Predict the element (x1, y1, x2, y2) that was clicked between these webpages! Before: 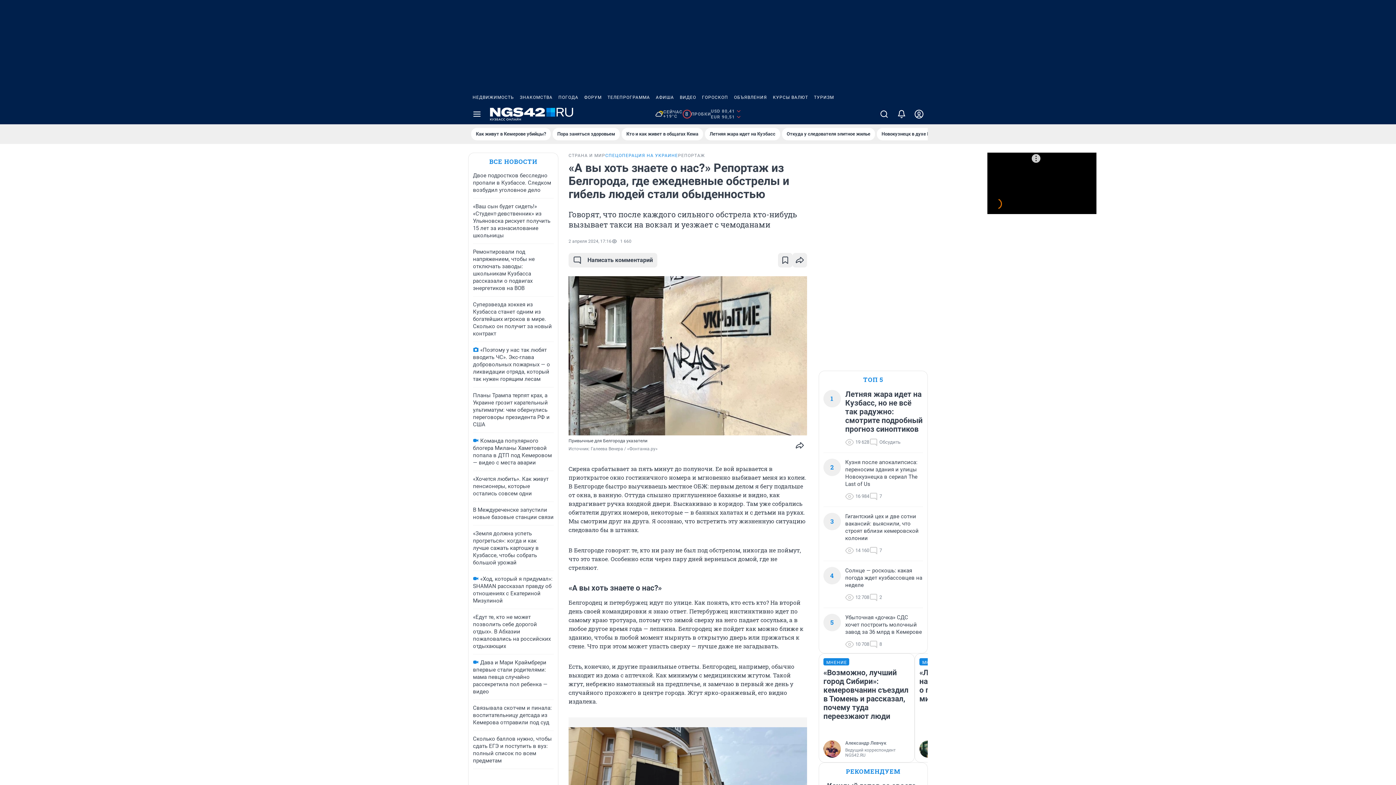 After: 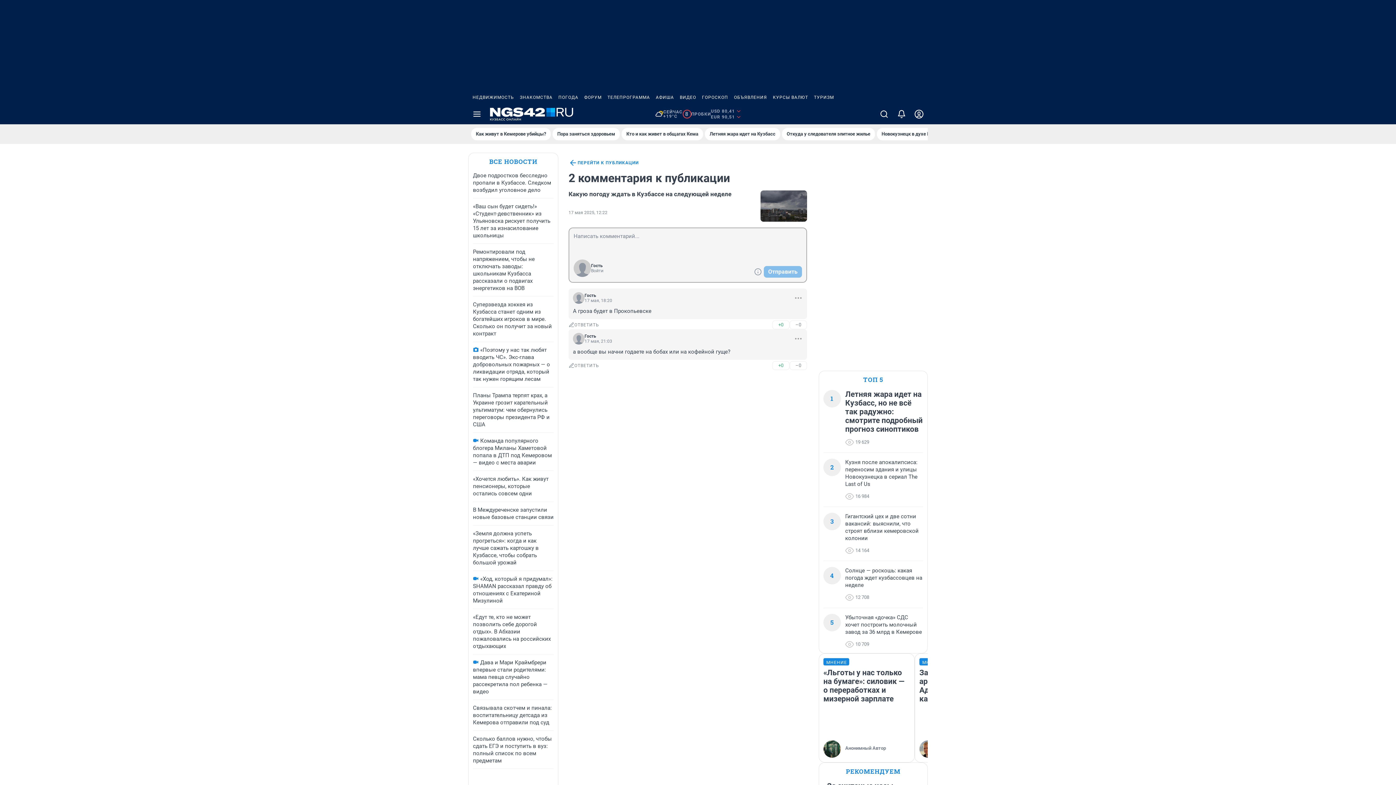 Action: bbox: (869, 593, 882, 602) label: 2